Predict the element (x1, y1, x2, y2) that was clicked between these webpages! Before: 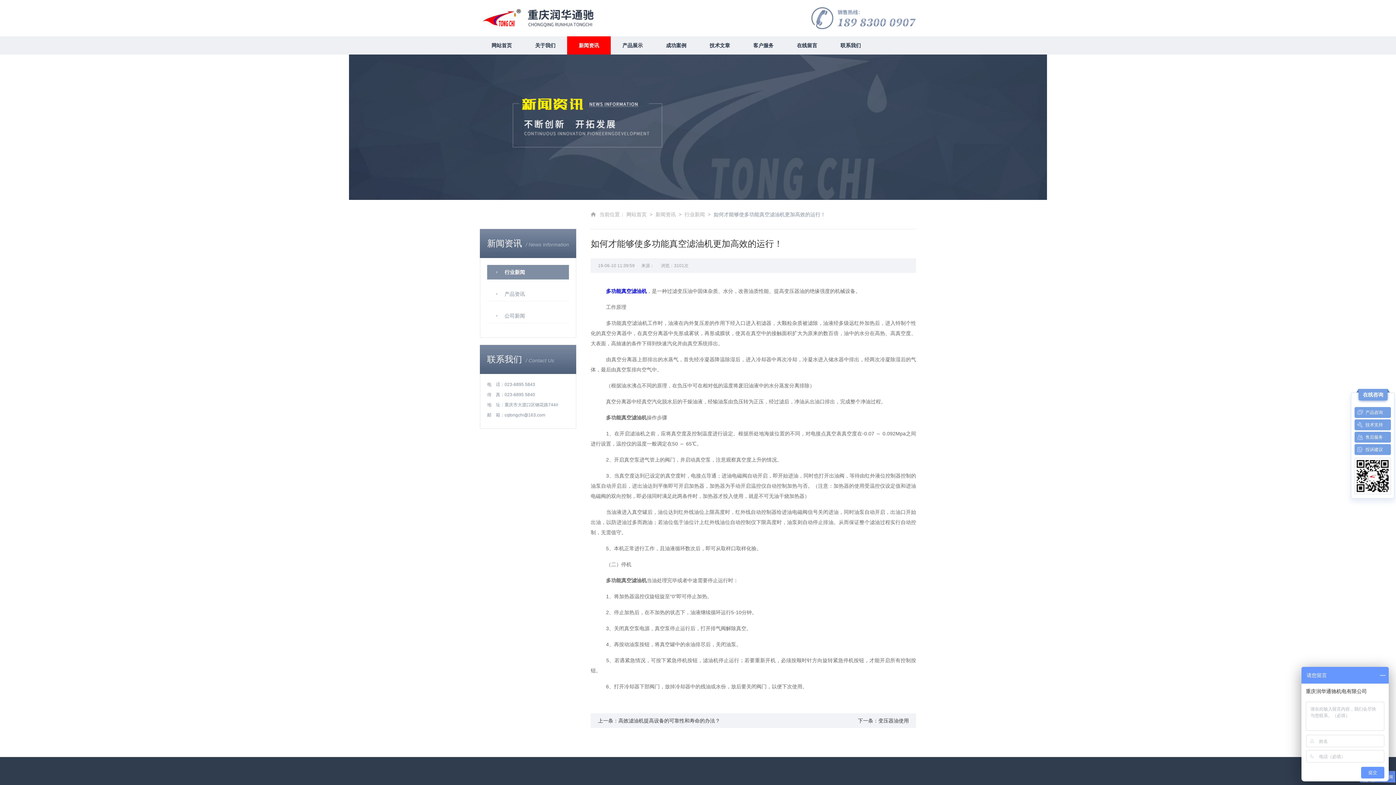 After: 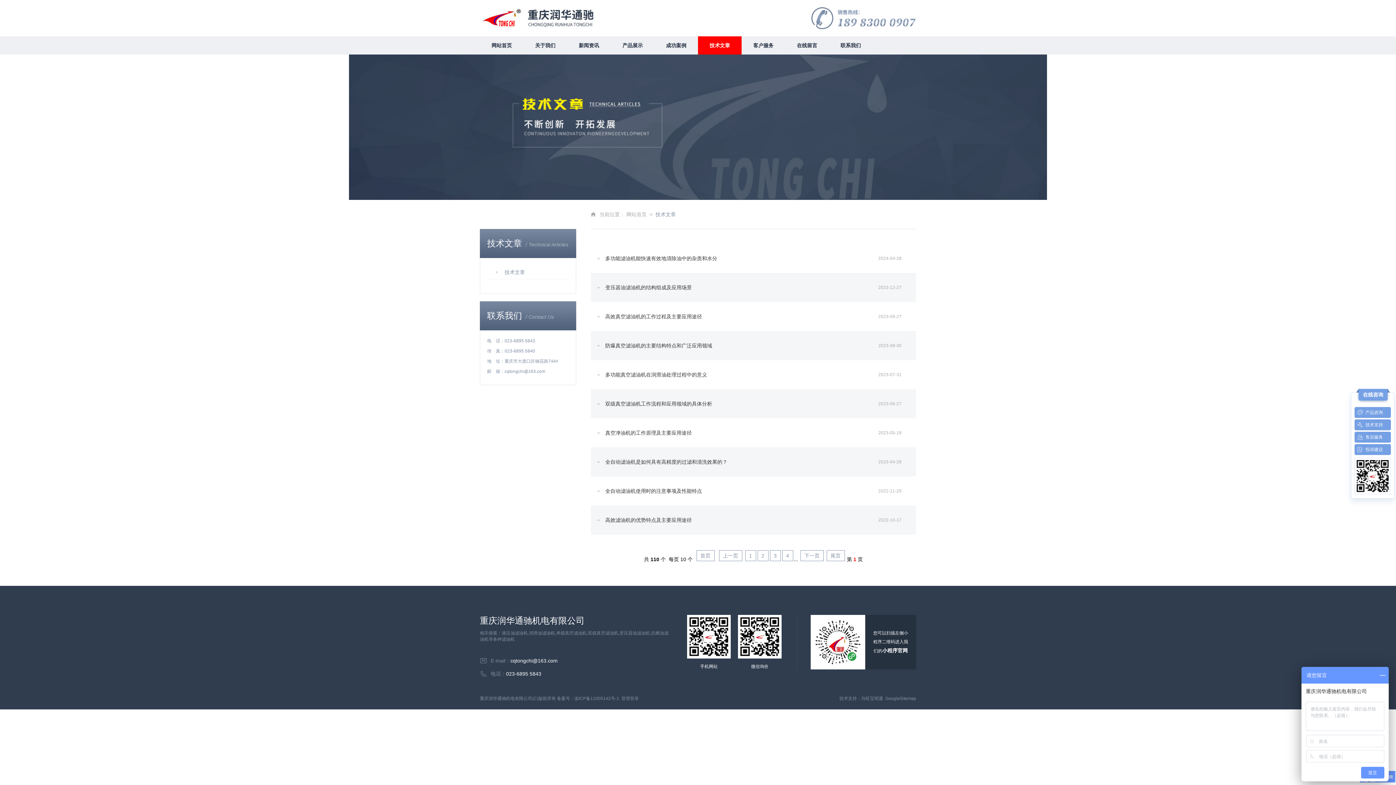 Action: label: 技术文章 bbox: (698, 36, 741, 54)